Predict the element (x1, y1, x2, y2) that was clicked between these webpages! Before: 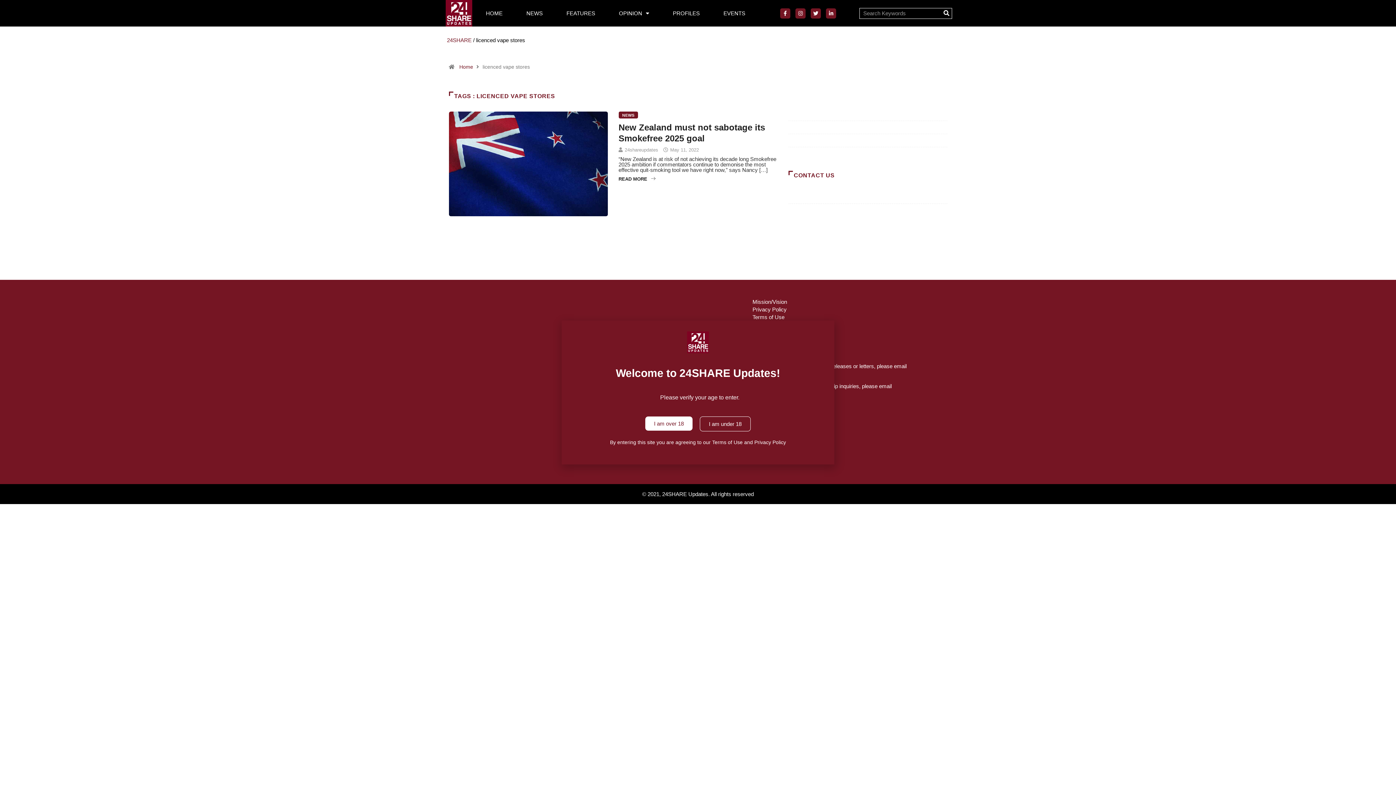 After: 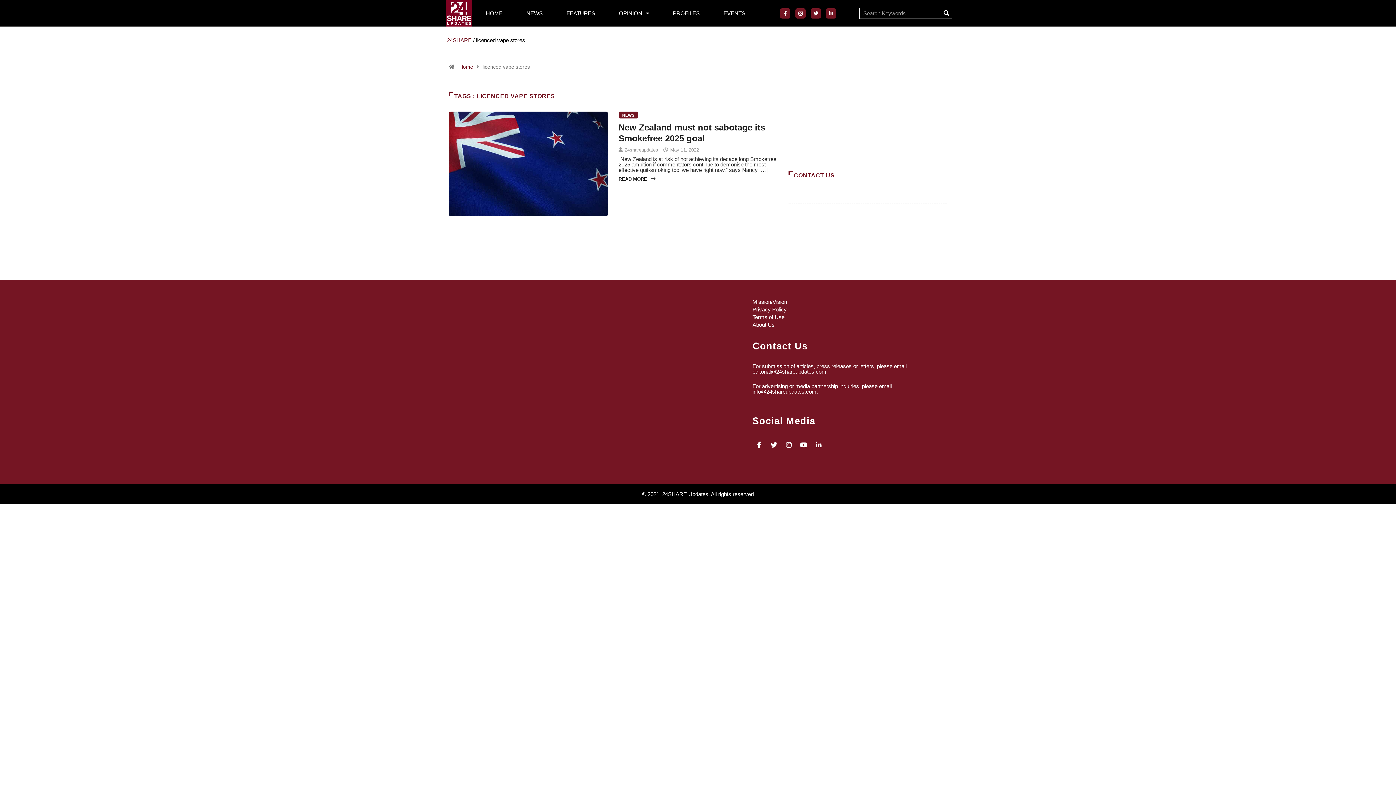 Action: bbox: (645, 416, 692, 430) label: I am over 18